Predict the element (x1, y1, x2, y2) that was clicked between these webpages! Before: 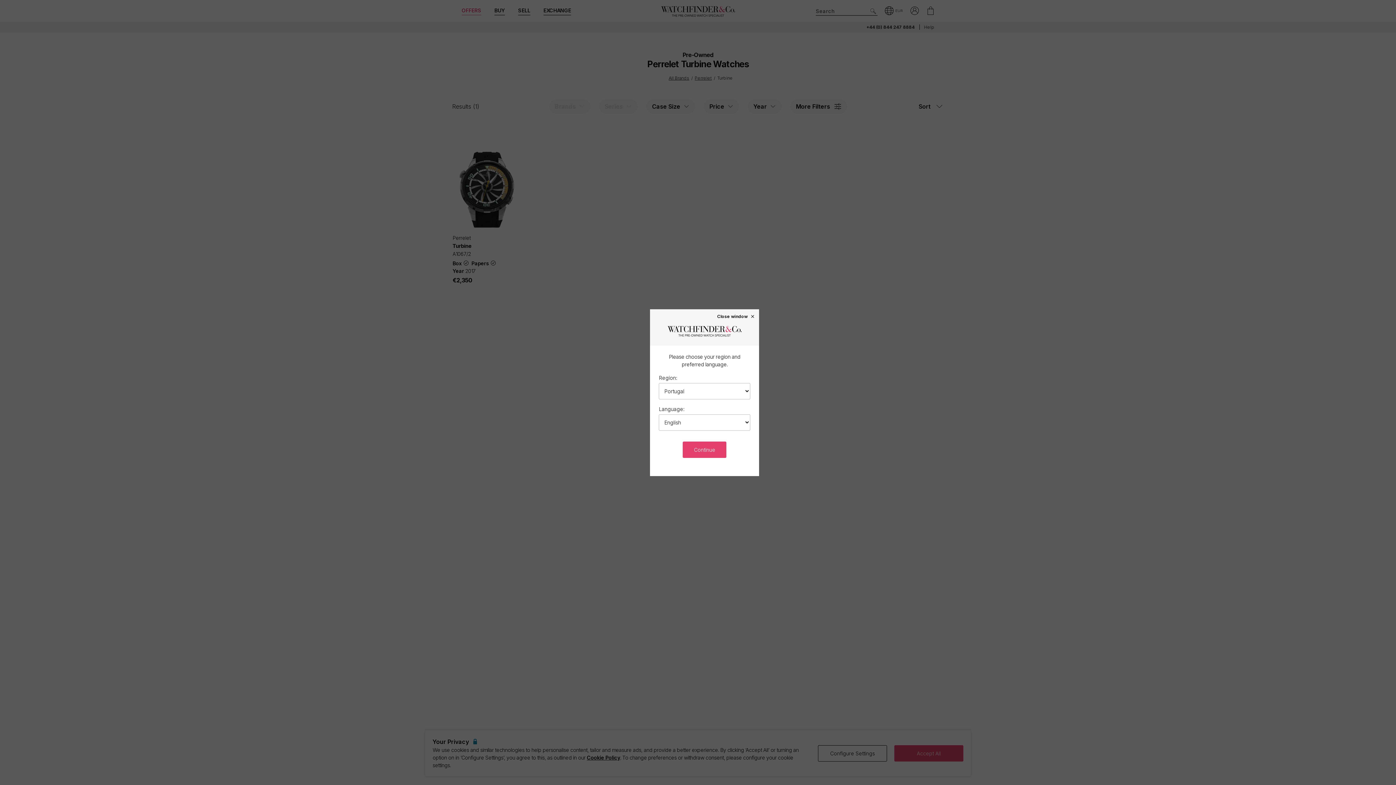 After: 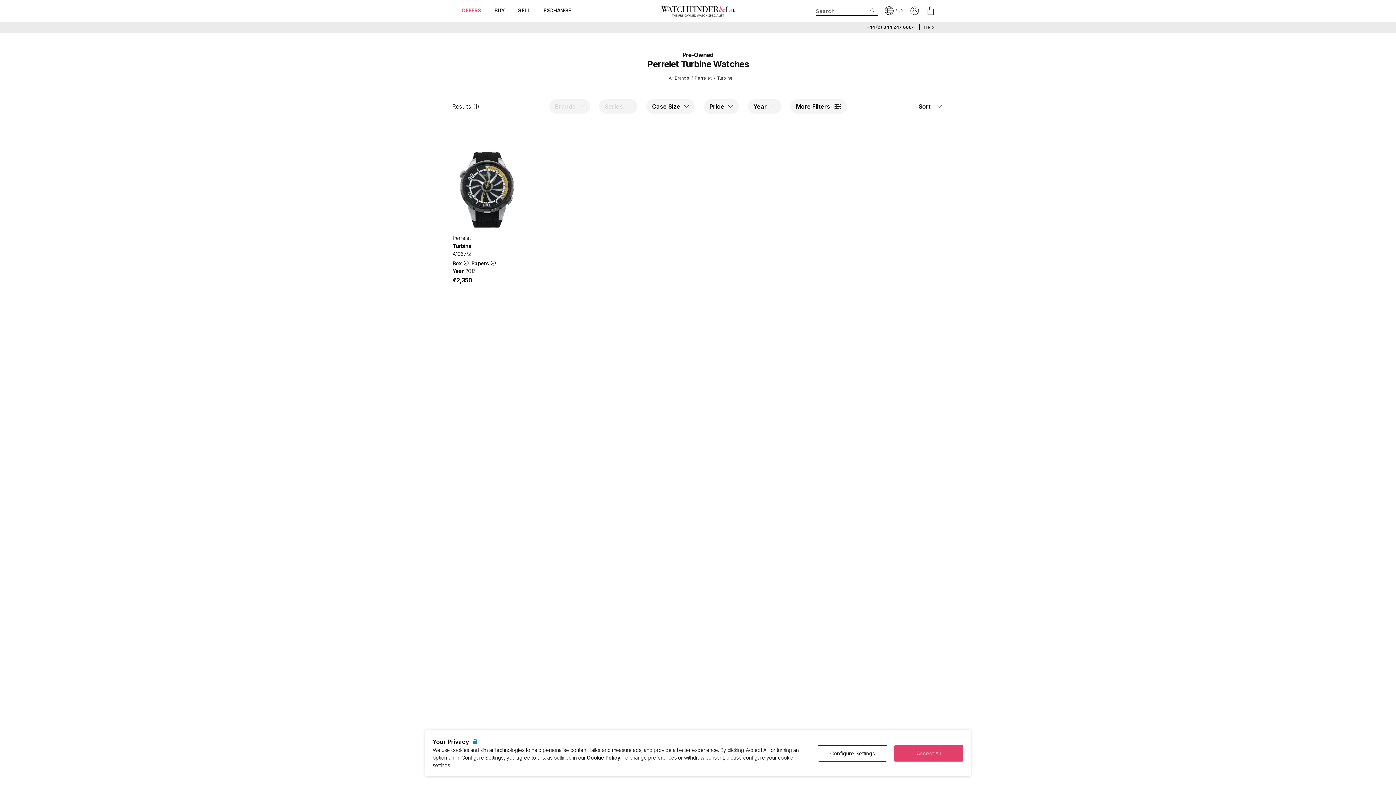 Action: bbox: (717, 313, 755, 318) label: Close window ×